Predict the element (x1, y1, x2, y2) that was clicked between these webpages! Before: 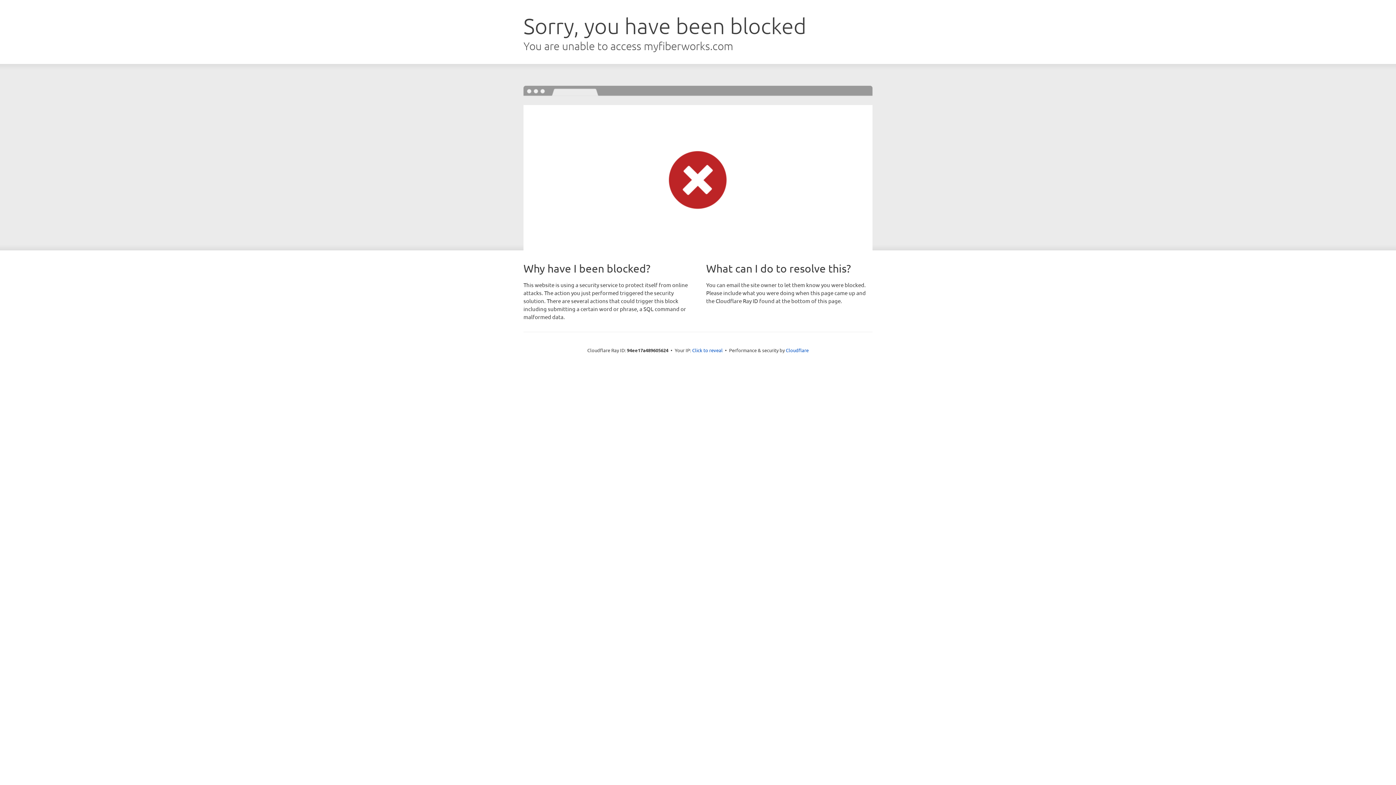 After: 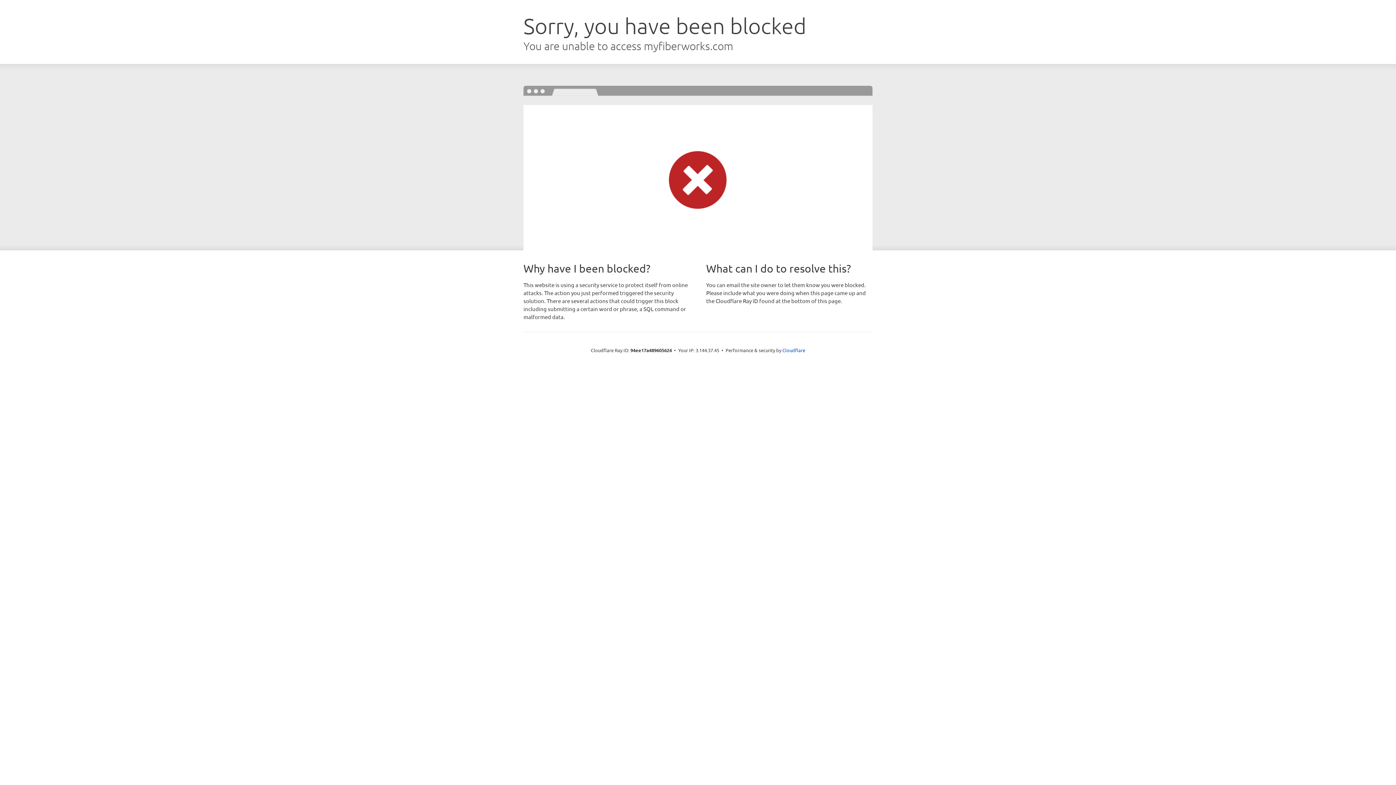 Action: label: Click to reveal bbox: (692, 346, 722, 353)